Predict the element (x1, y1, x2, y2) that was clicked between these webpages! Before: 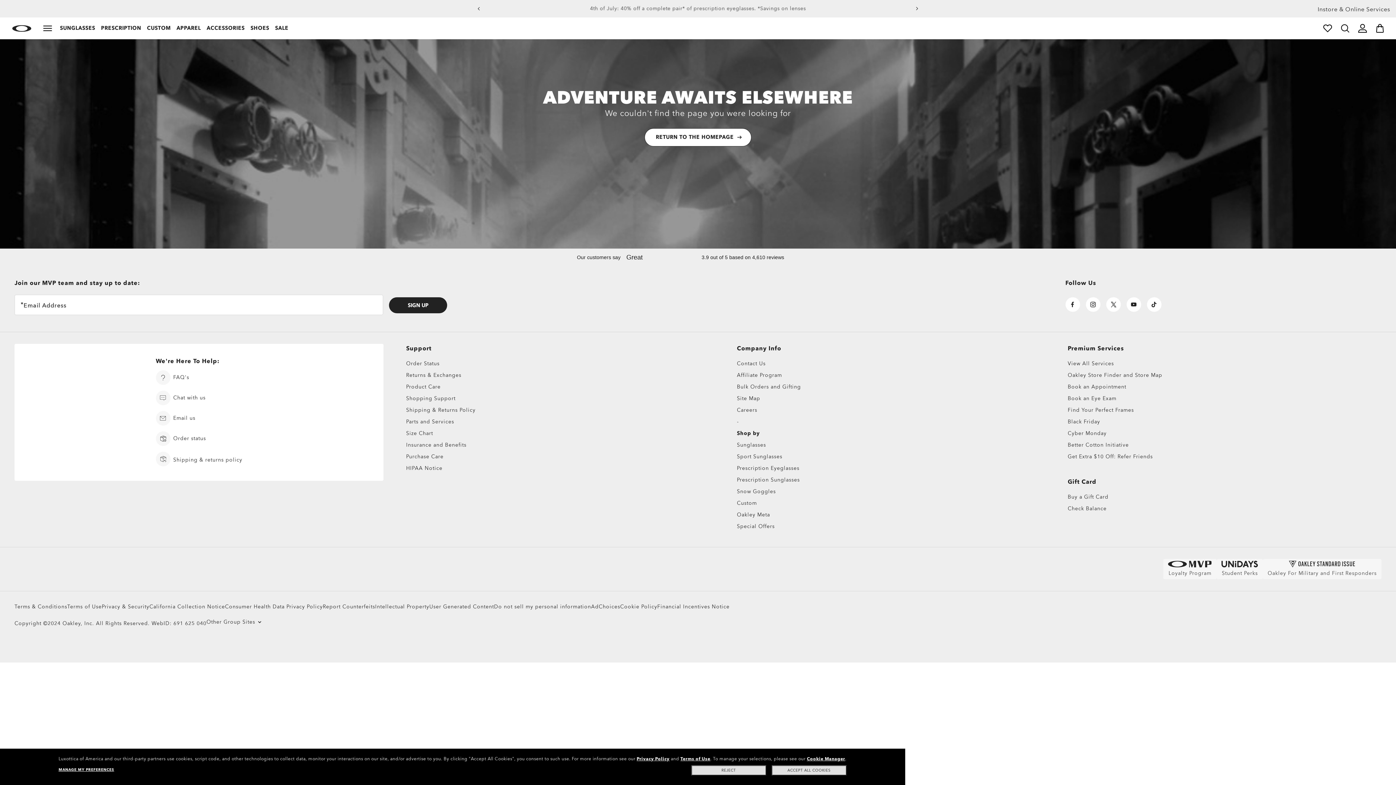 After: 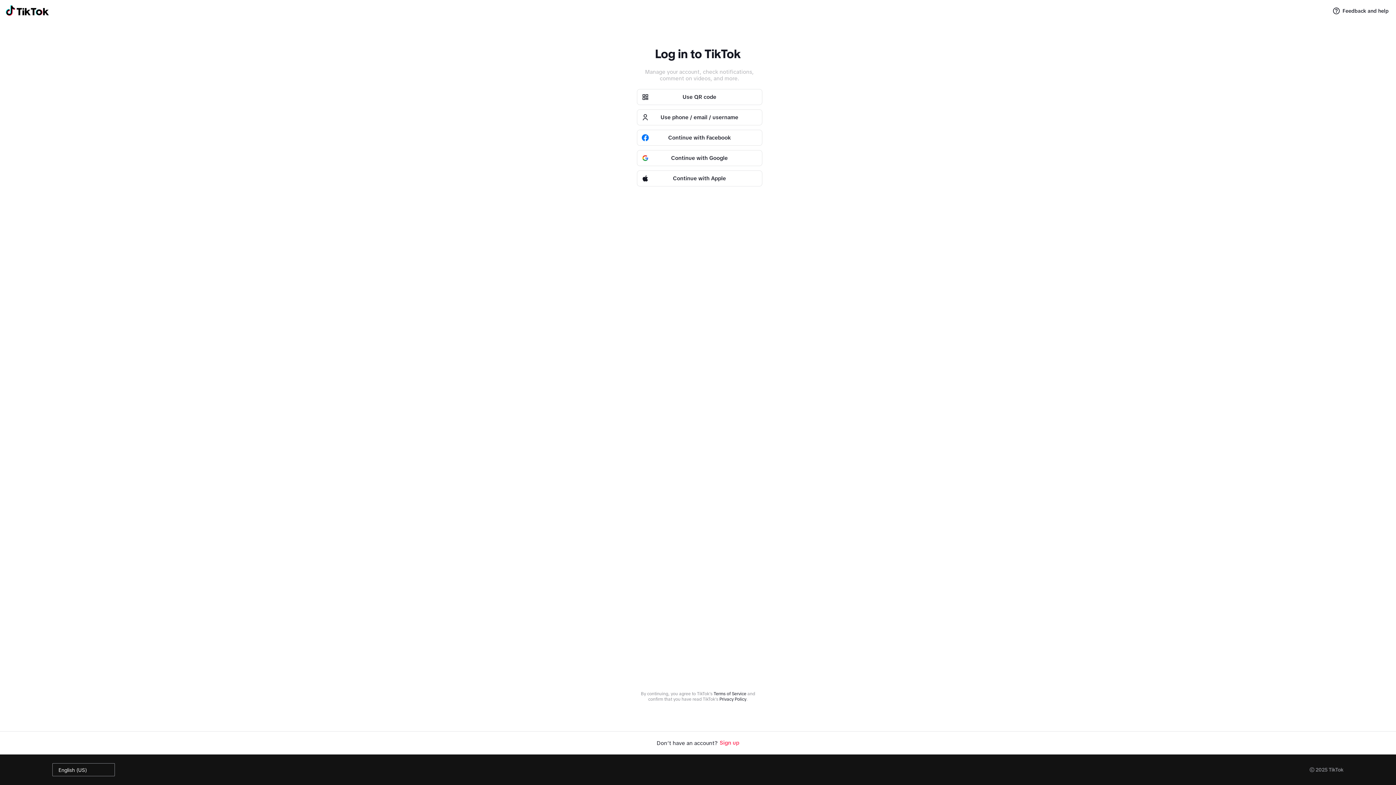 Action: bbox: (1147, 297, 1161, 312)